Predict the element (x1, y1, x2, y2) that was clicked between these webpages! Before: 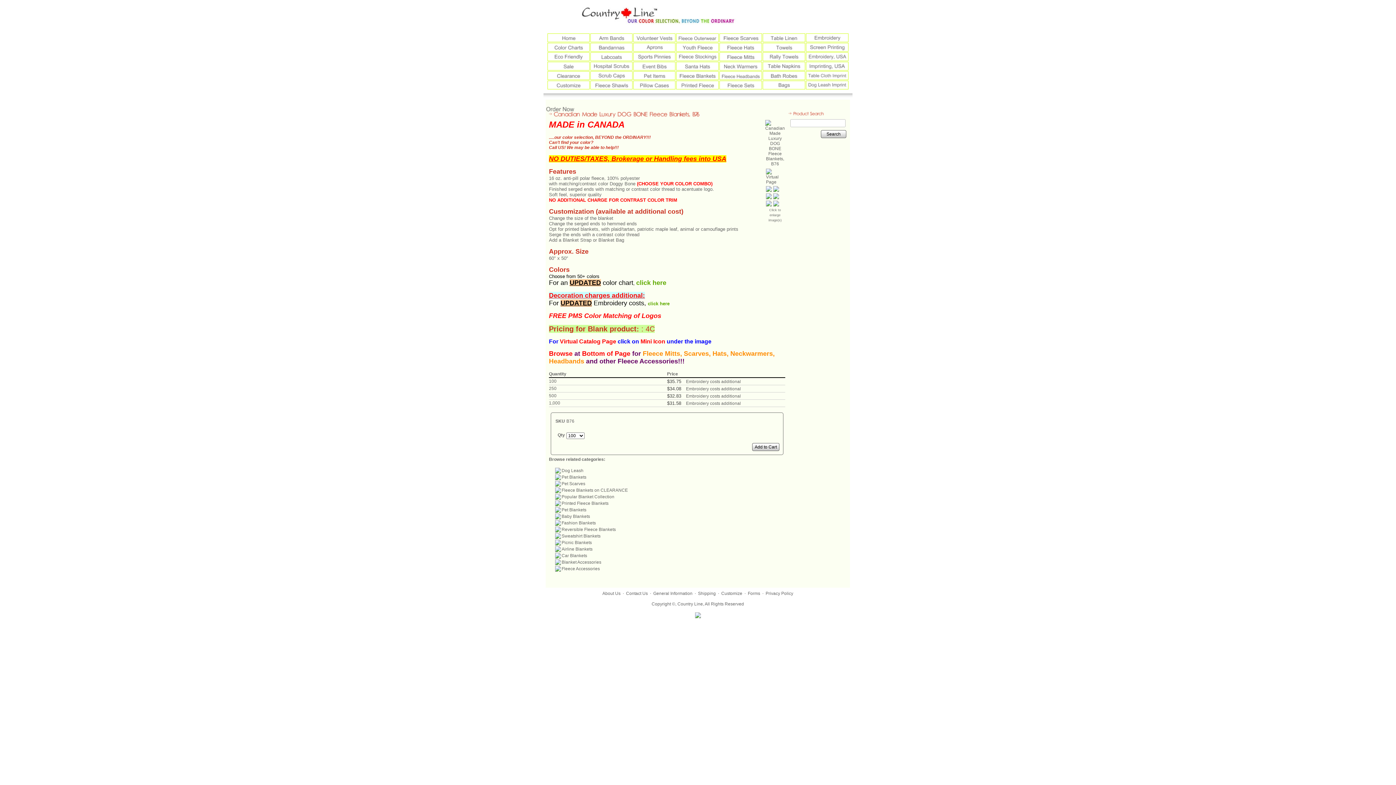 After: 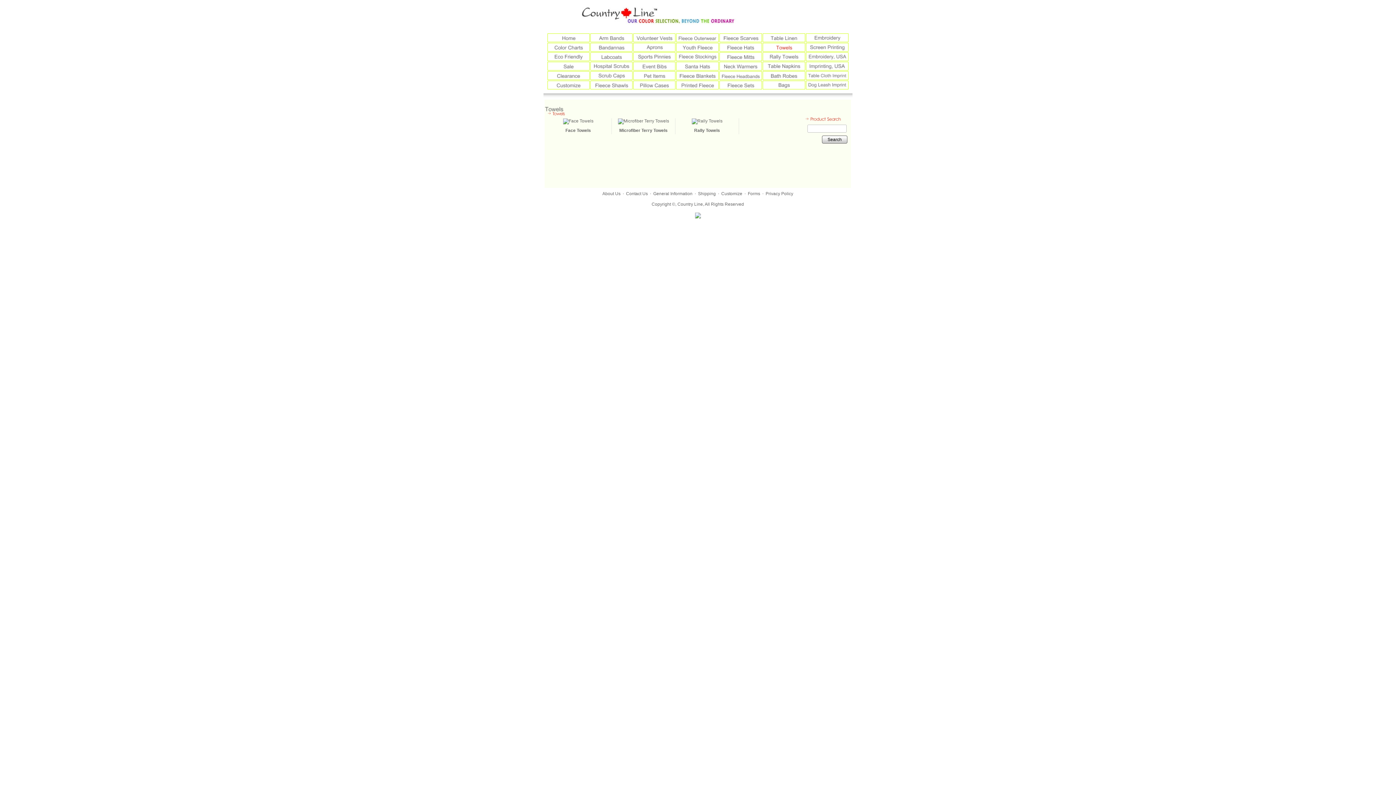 Action: bbox: (776, 44, 792, 49)